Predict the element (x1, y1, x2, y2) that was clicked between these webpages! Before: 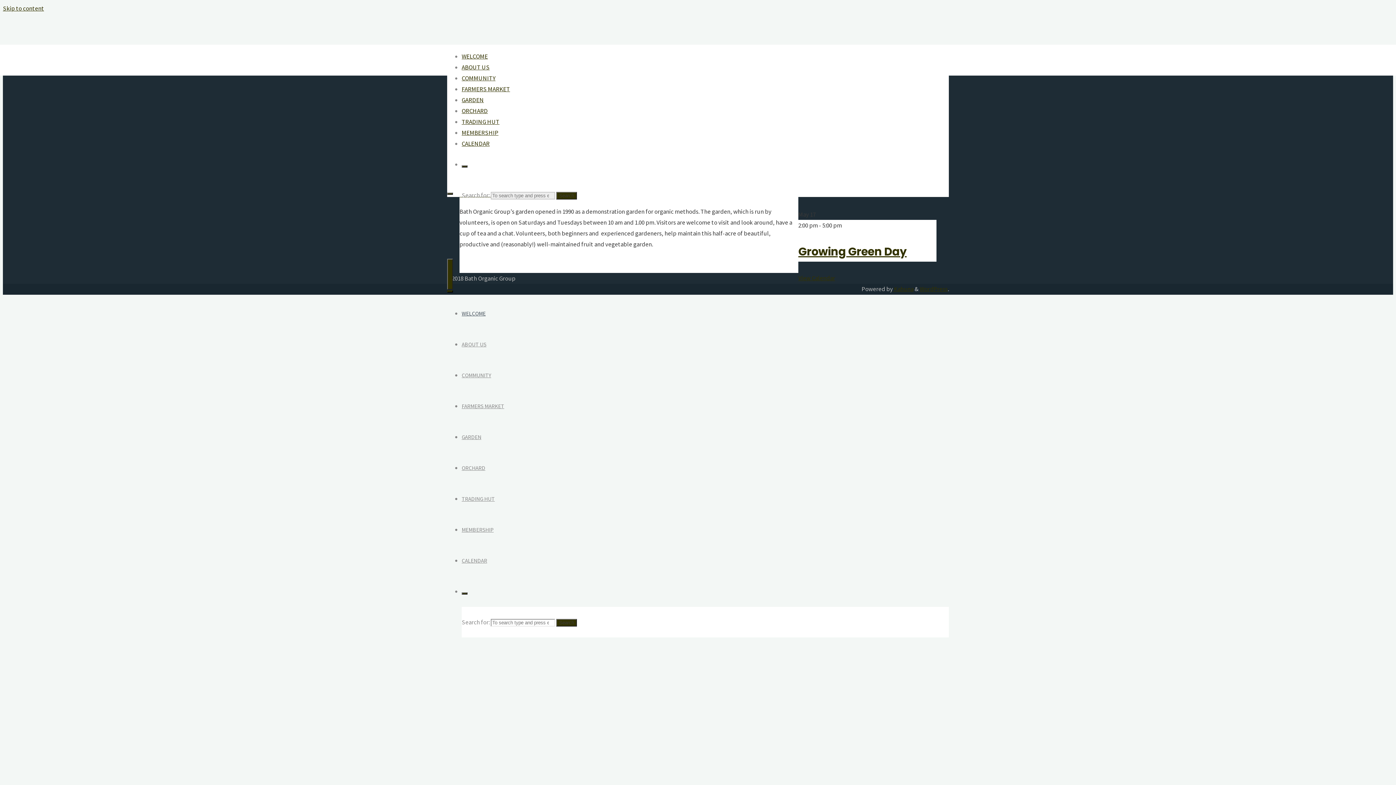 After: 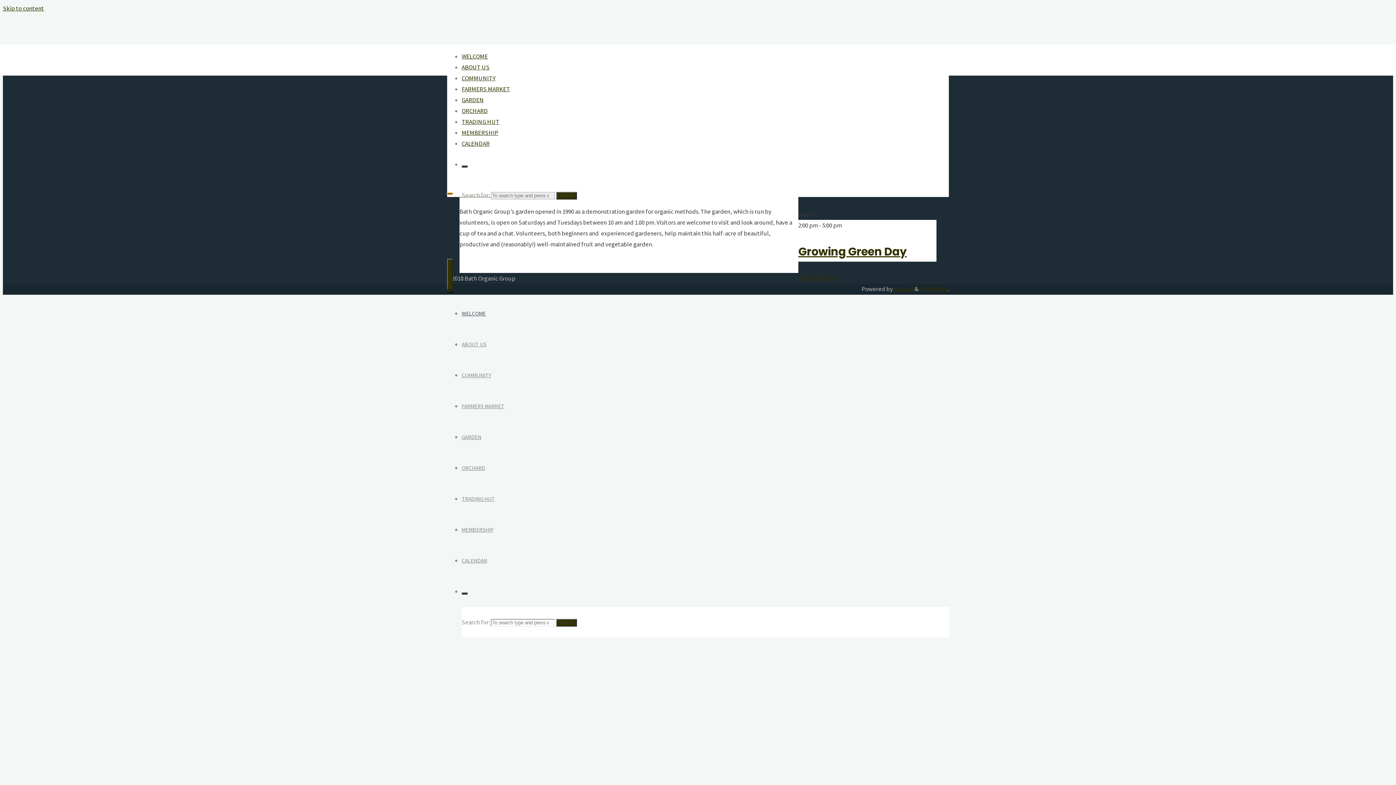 Action: bbox: (447, 192, 453, 194)